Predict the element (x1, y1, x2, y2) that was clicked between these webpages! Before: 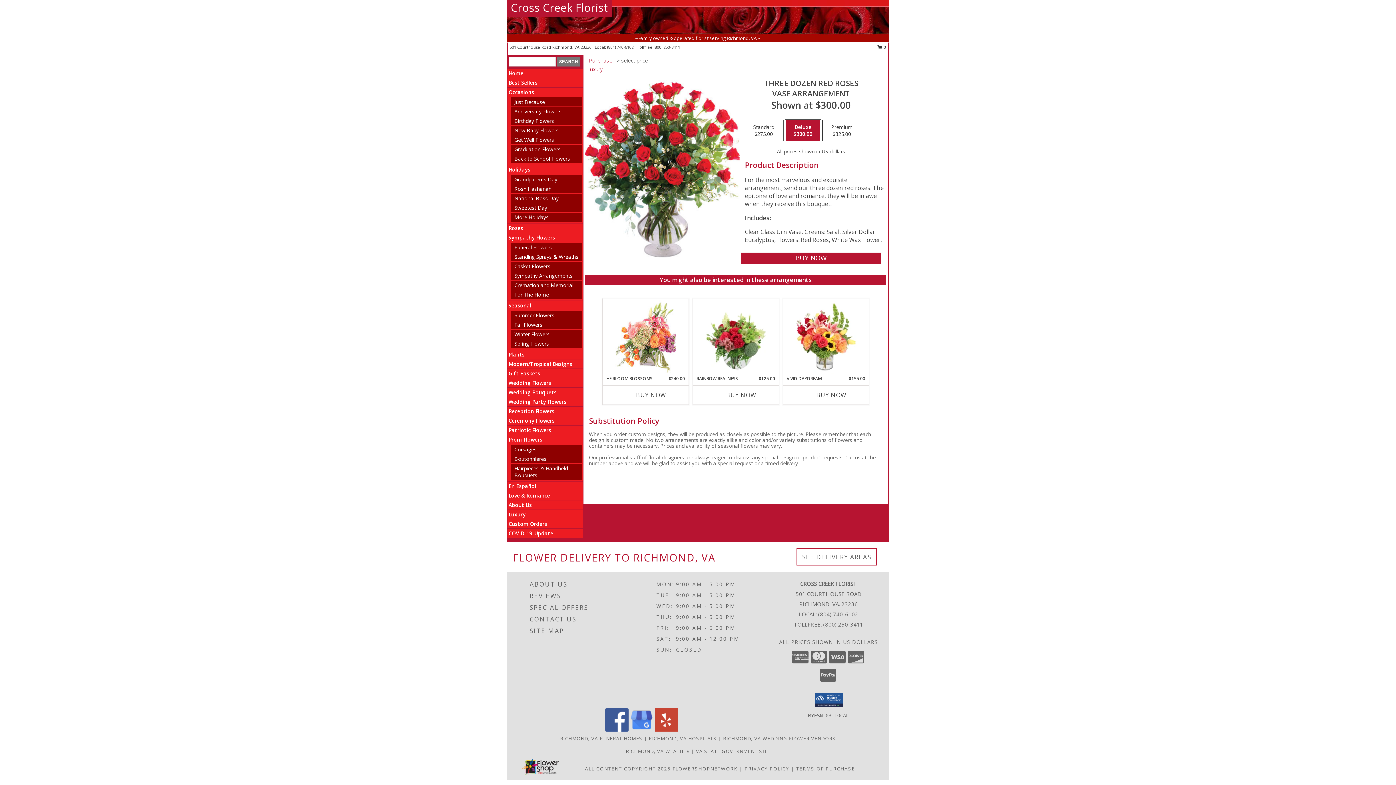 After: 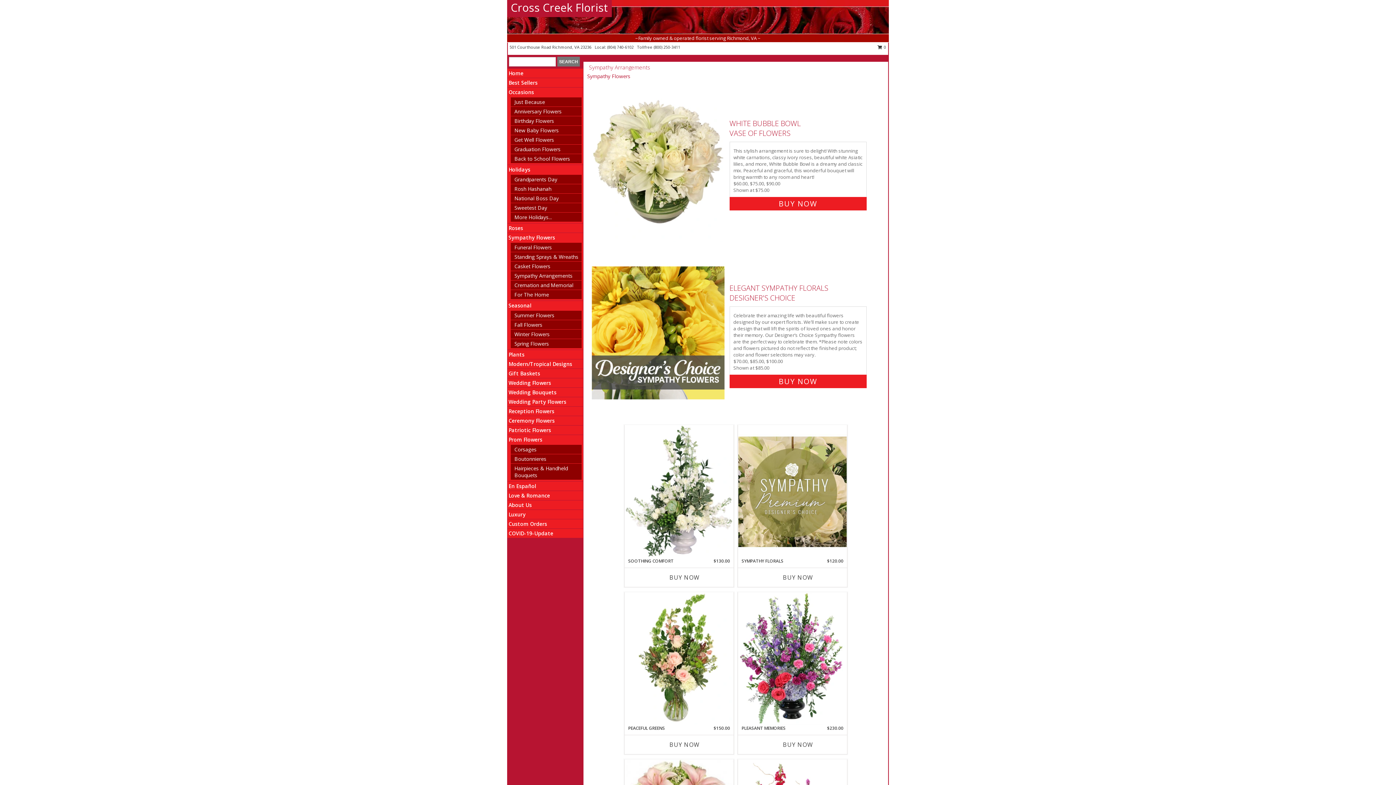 Action: bbox: (514, 272, 572, 279) label: Sympathy Arrangements